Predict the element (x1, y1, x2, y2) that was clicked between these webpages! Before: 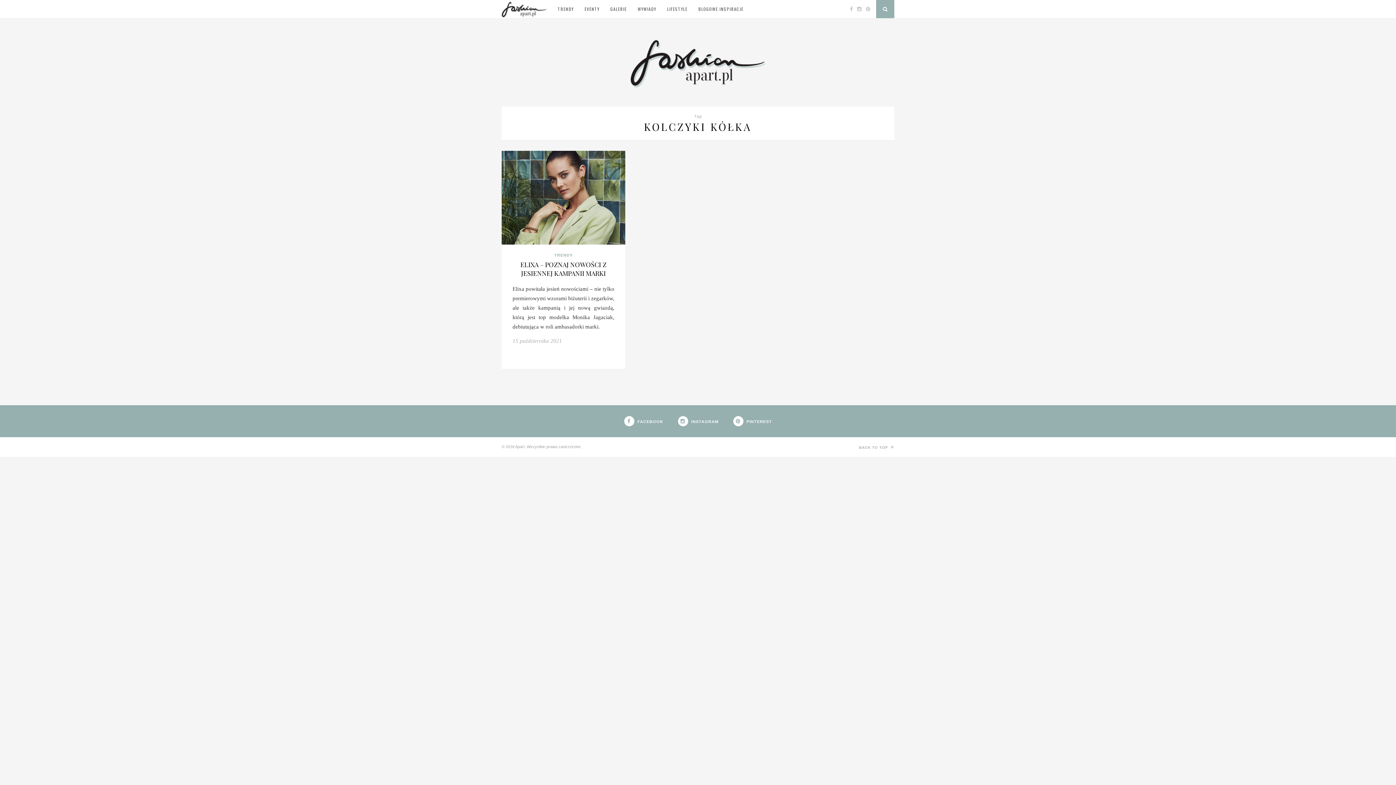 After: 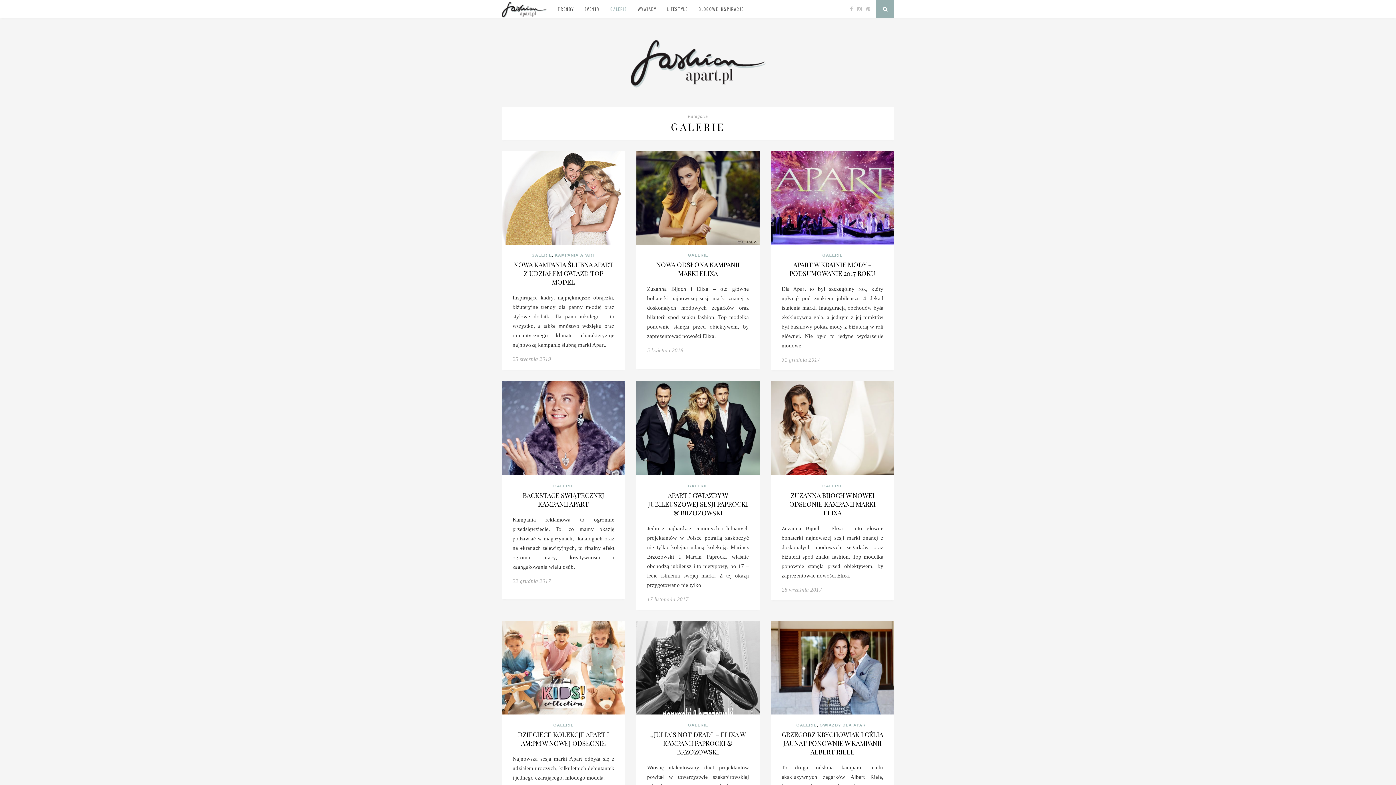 Action: label: GALERIE bbox: (610, 0, 626, 18)